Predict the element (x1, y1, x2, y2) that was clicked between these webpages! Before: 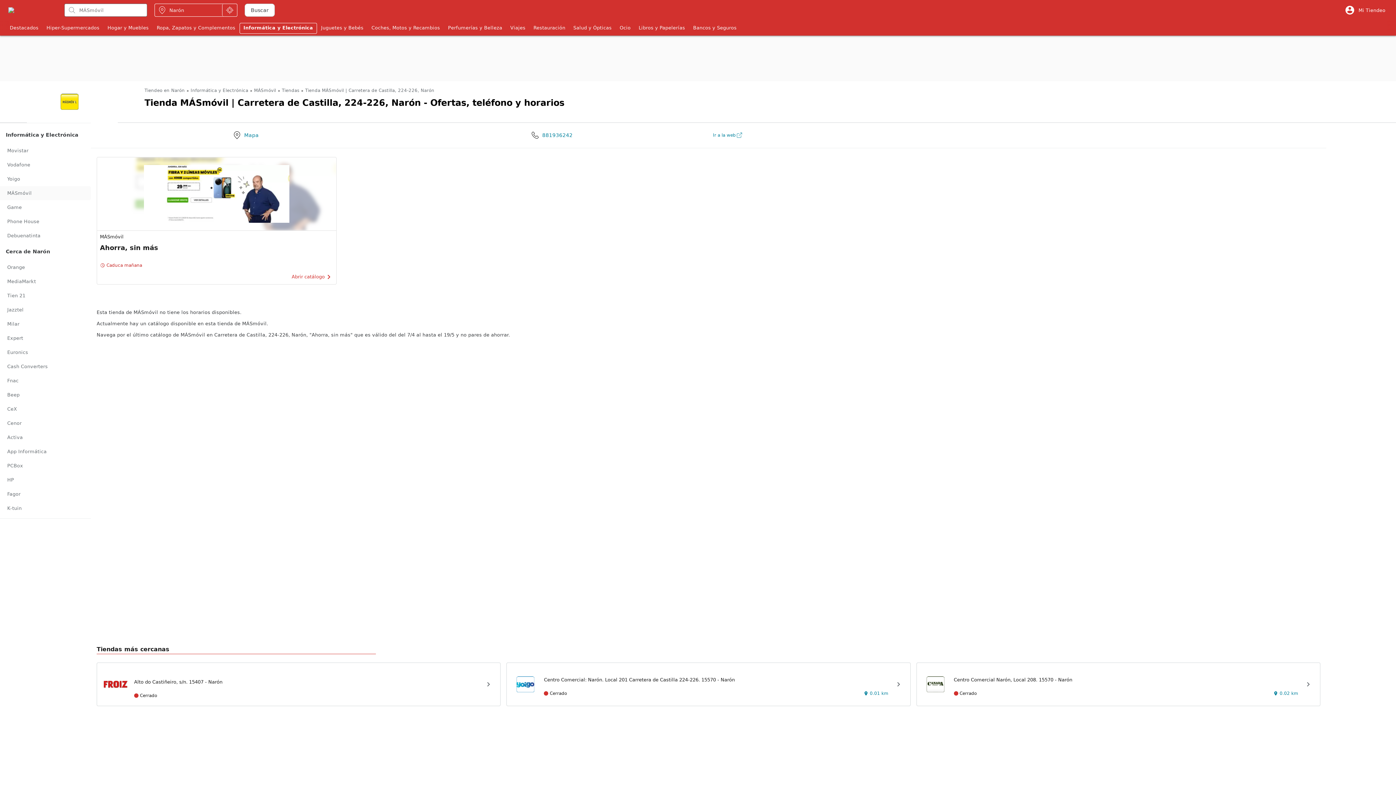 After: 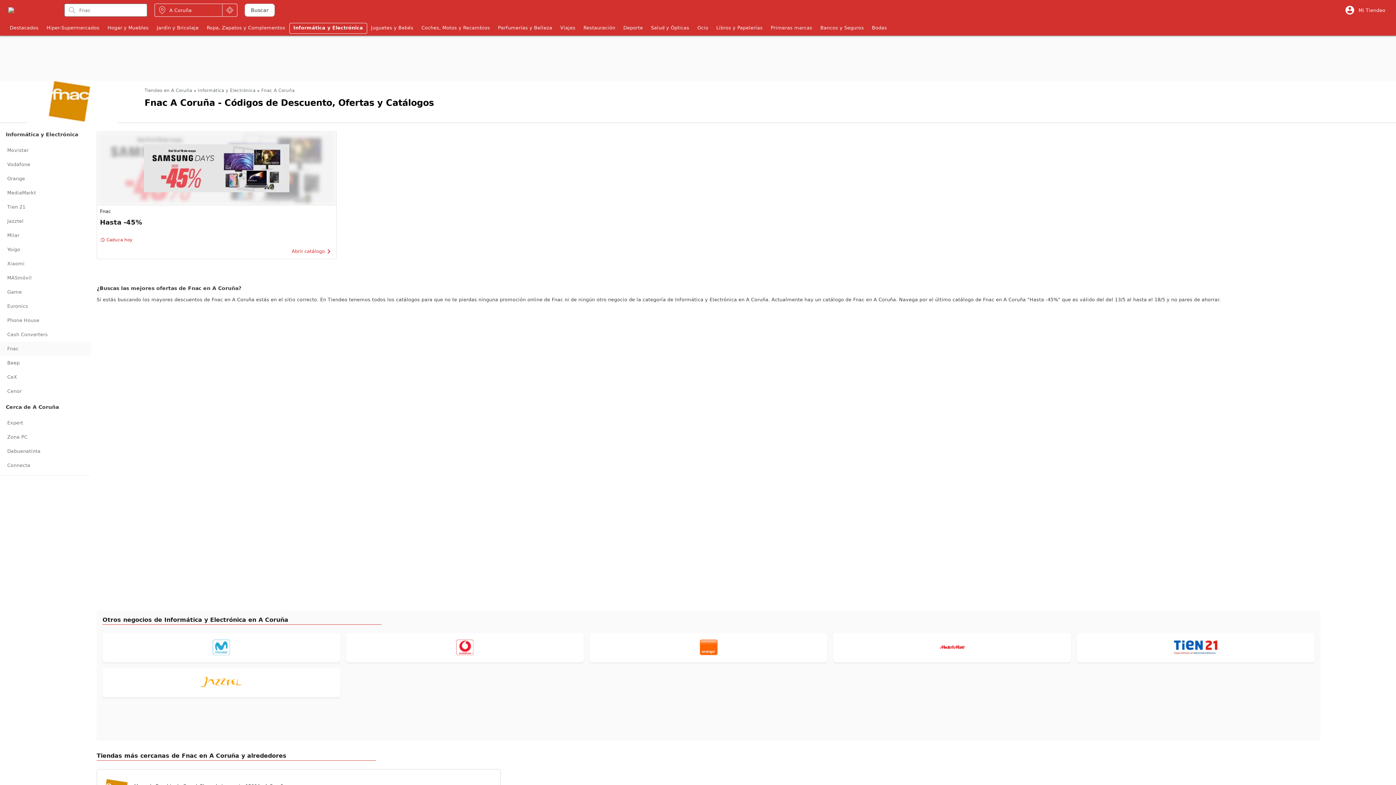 Action: bbox: (0, 373, 90, 387) label: Fnac